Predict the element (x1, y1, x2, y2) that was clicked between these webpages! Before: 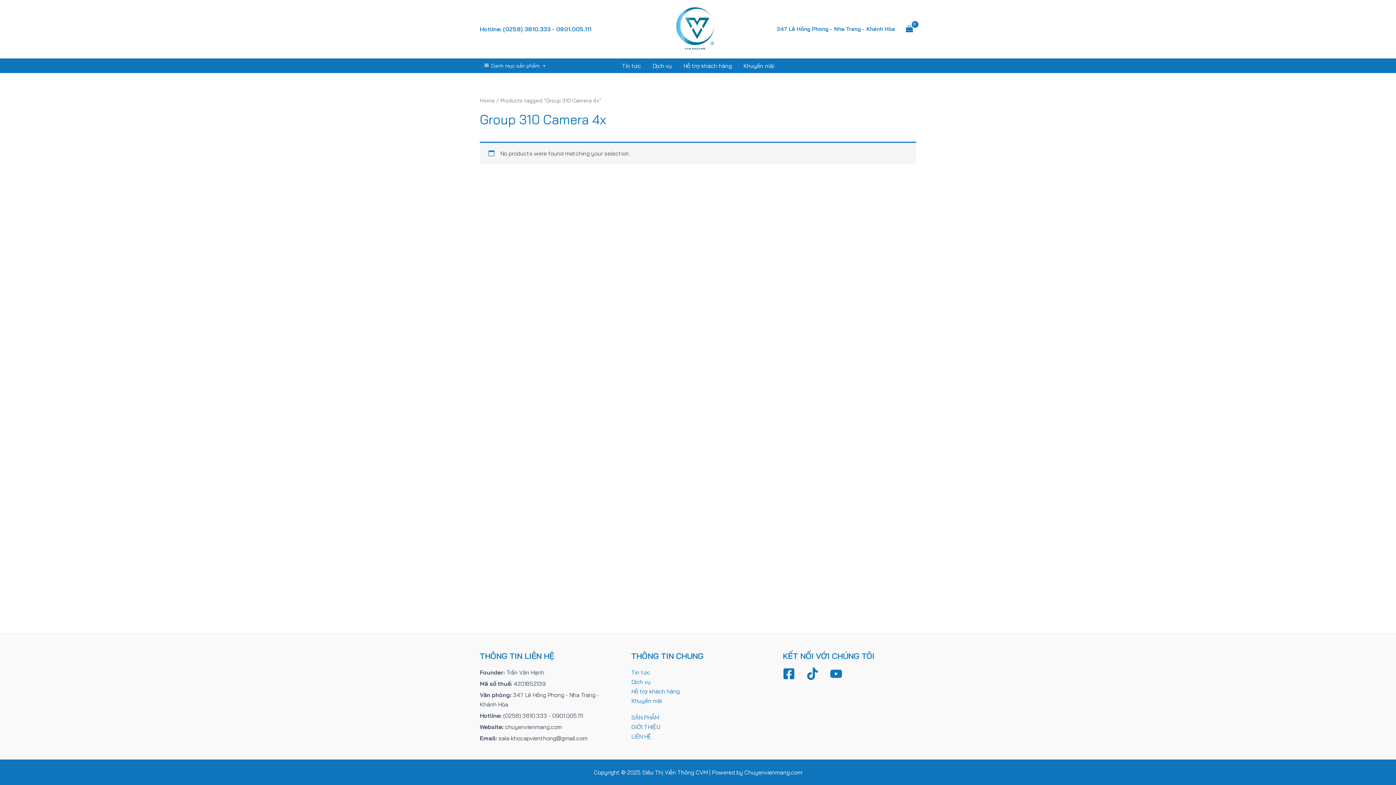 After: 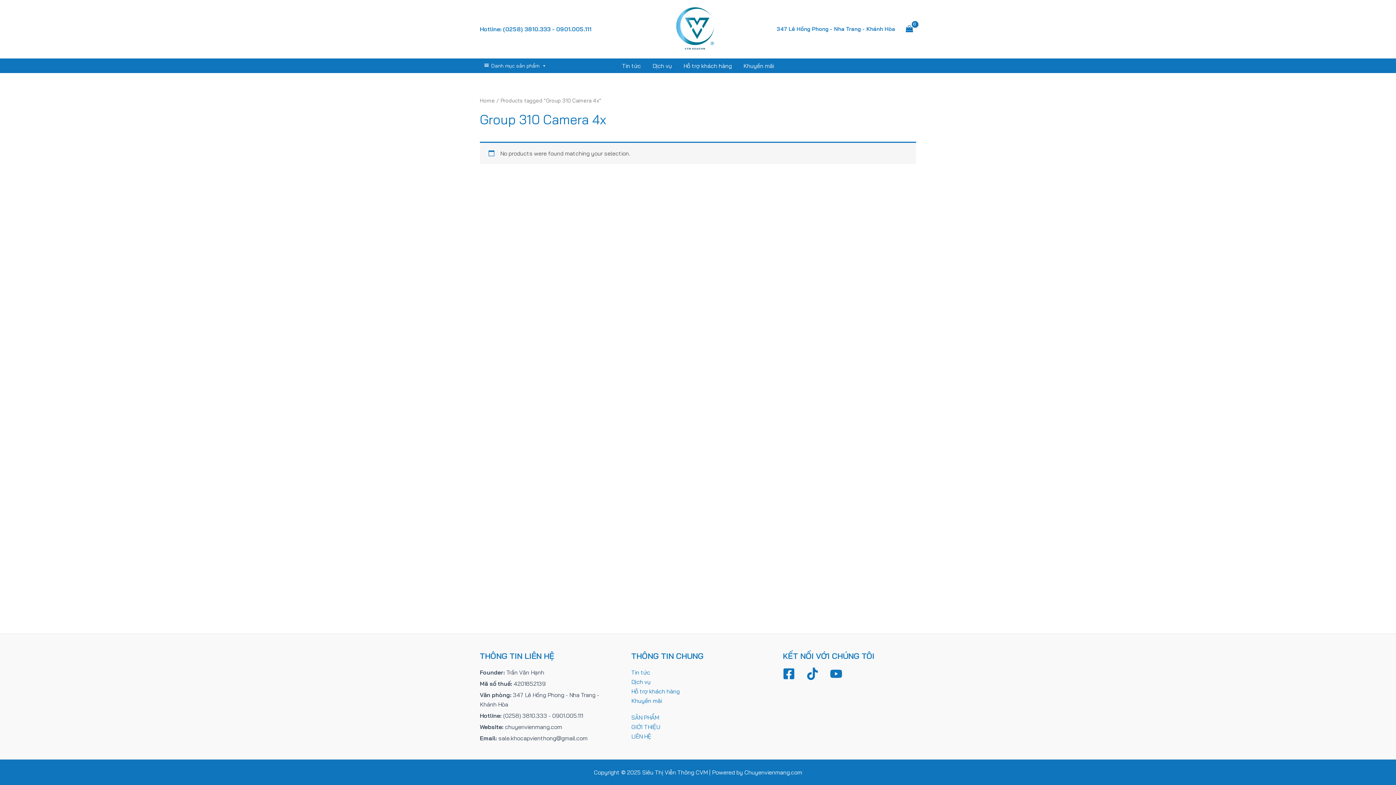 Action: bbox: (806, 668, 819, 680) label: TikTok